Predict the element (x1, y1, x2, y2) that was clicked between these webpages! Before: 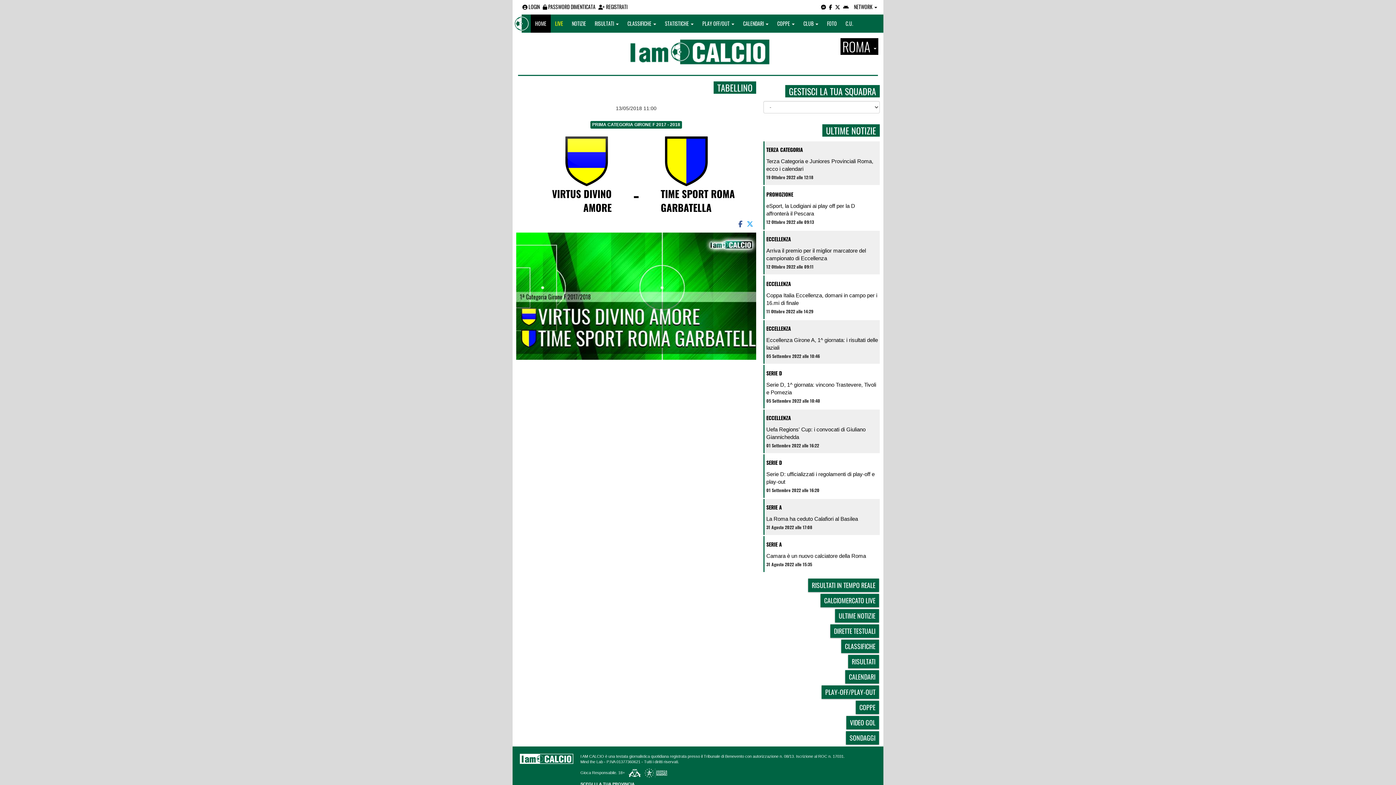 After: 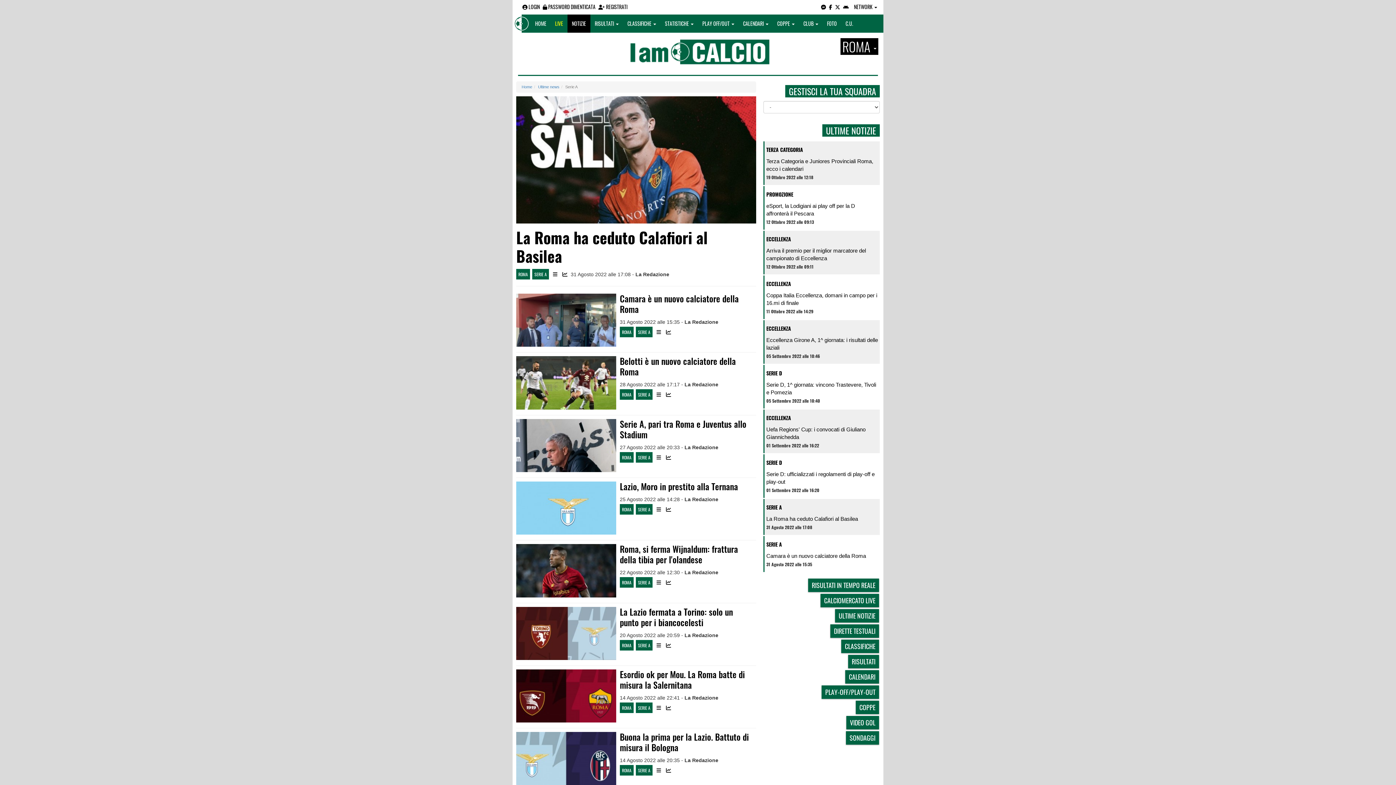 Action: label: SERIE A bbox: (766, 510, 873, 526)